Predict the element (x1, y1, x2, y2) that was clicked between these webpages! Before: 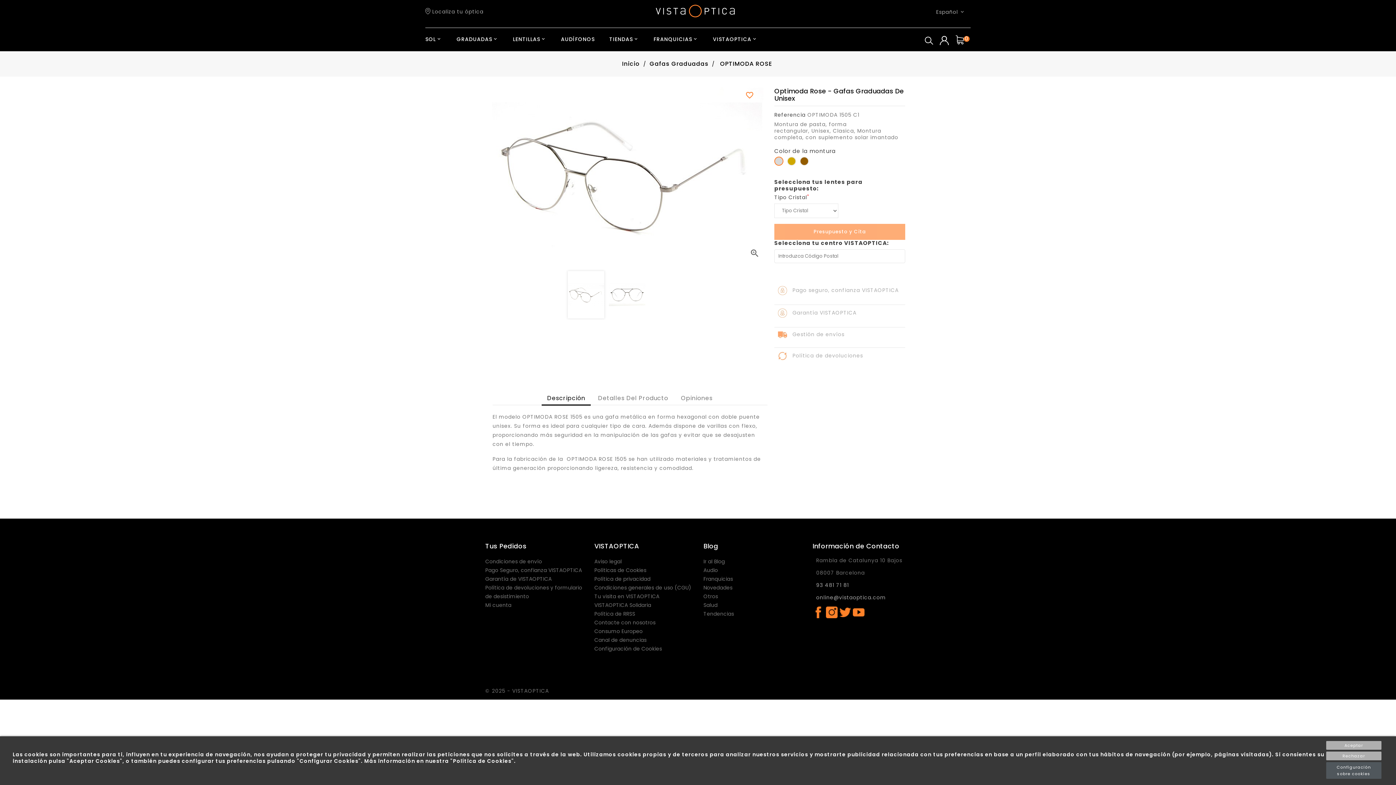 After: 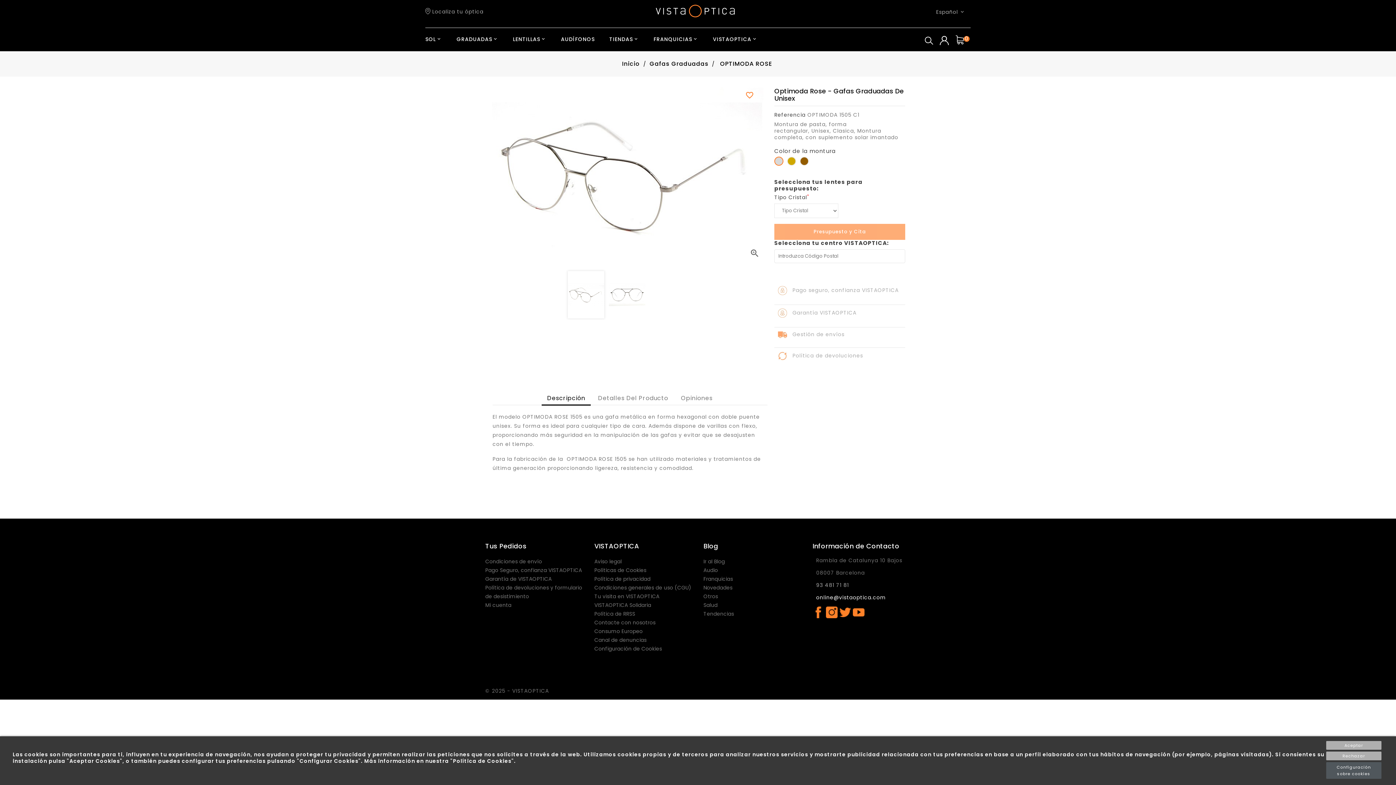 Action: bbox: (816, 594, 886, 601) label: online@vistaoptica.com